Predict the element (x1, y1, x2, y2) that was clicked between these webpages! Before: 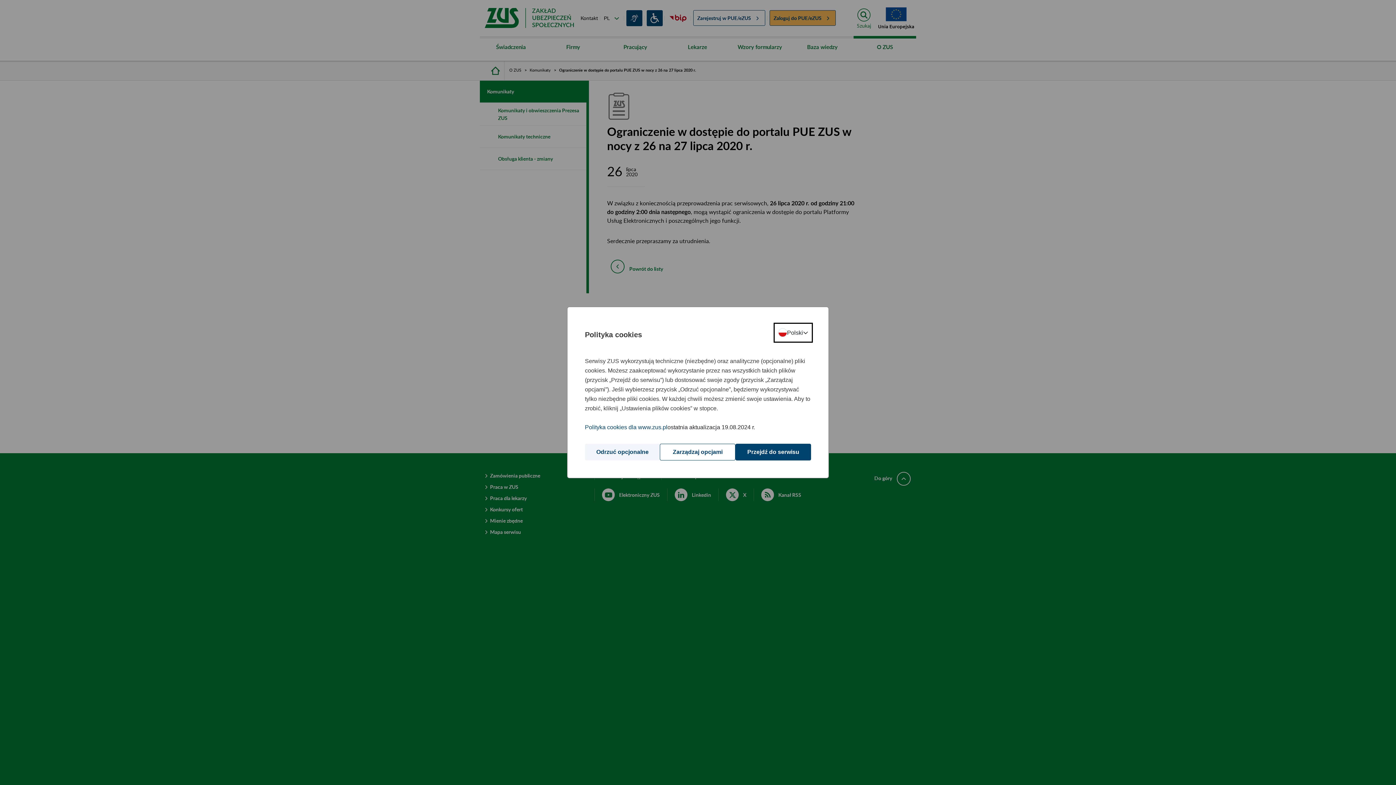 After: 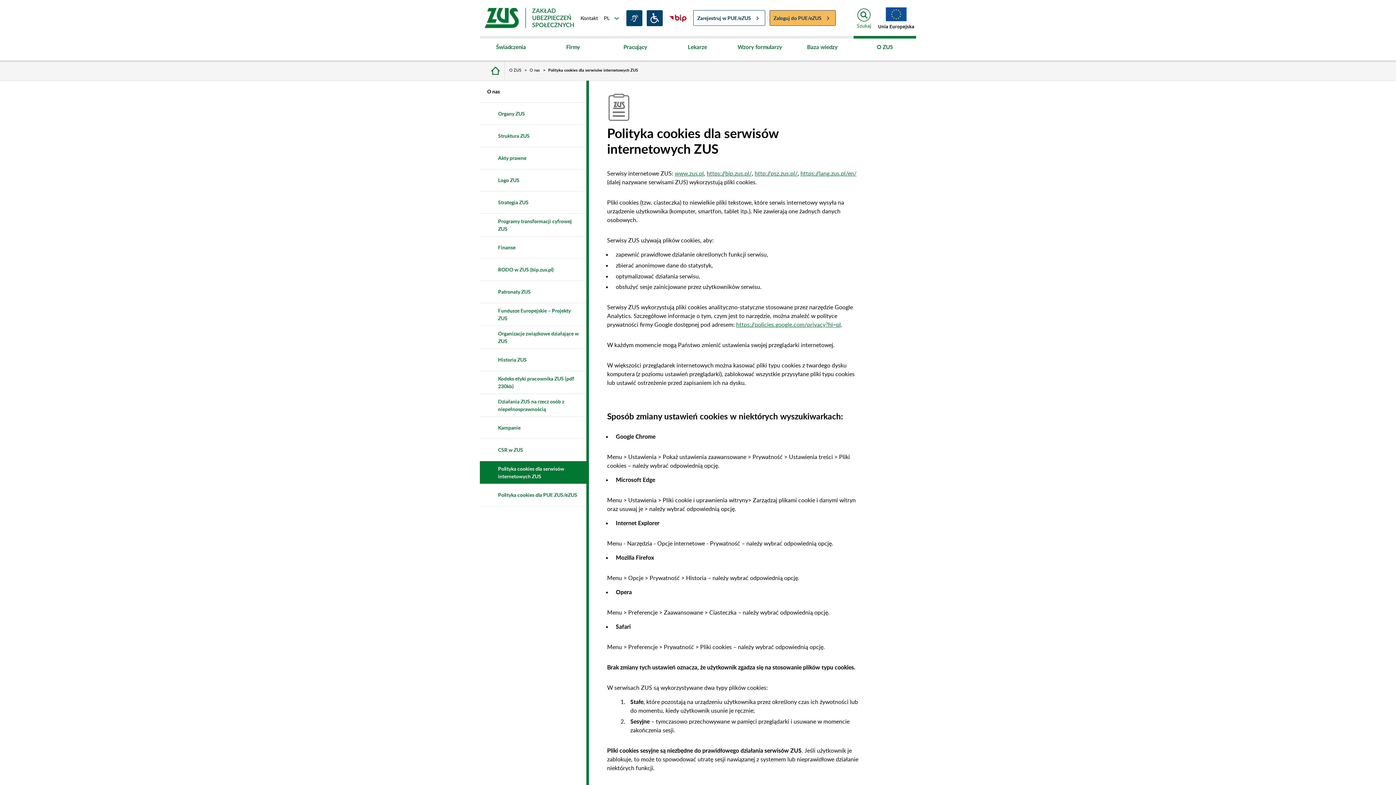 Action: bbox: (585, 422, 667, 432) label: Polityka cookies dla www.zus.pl